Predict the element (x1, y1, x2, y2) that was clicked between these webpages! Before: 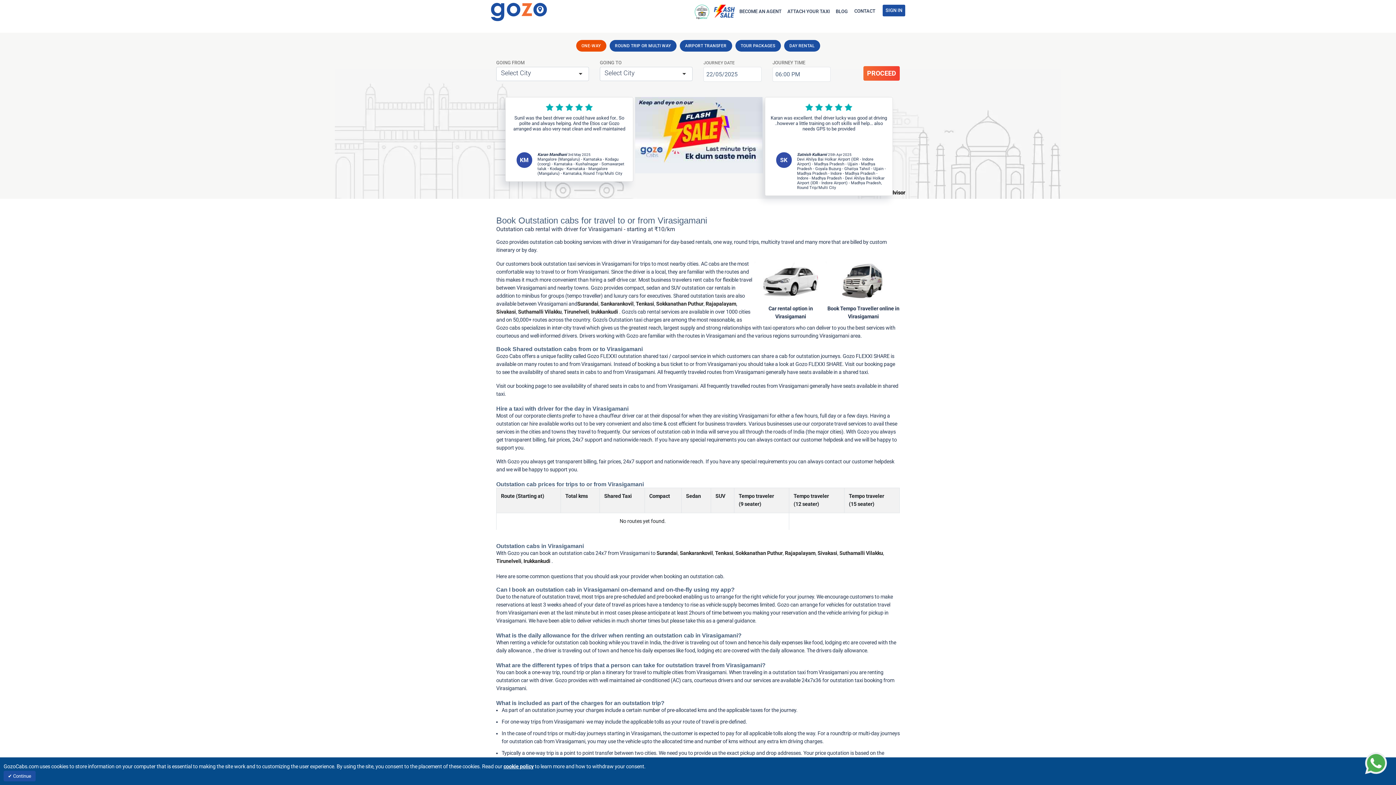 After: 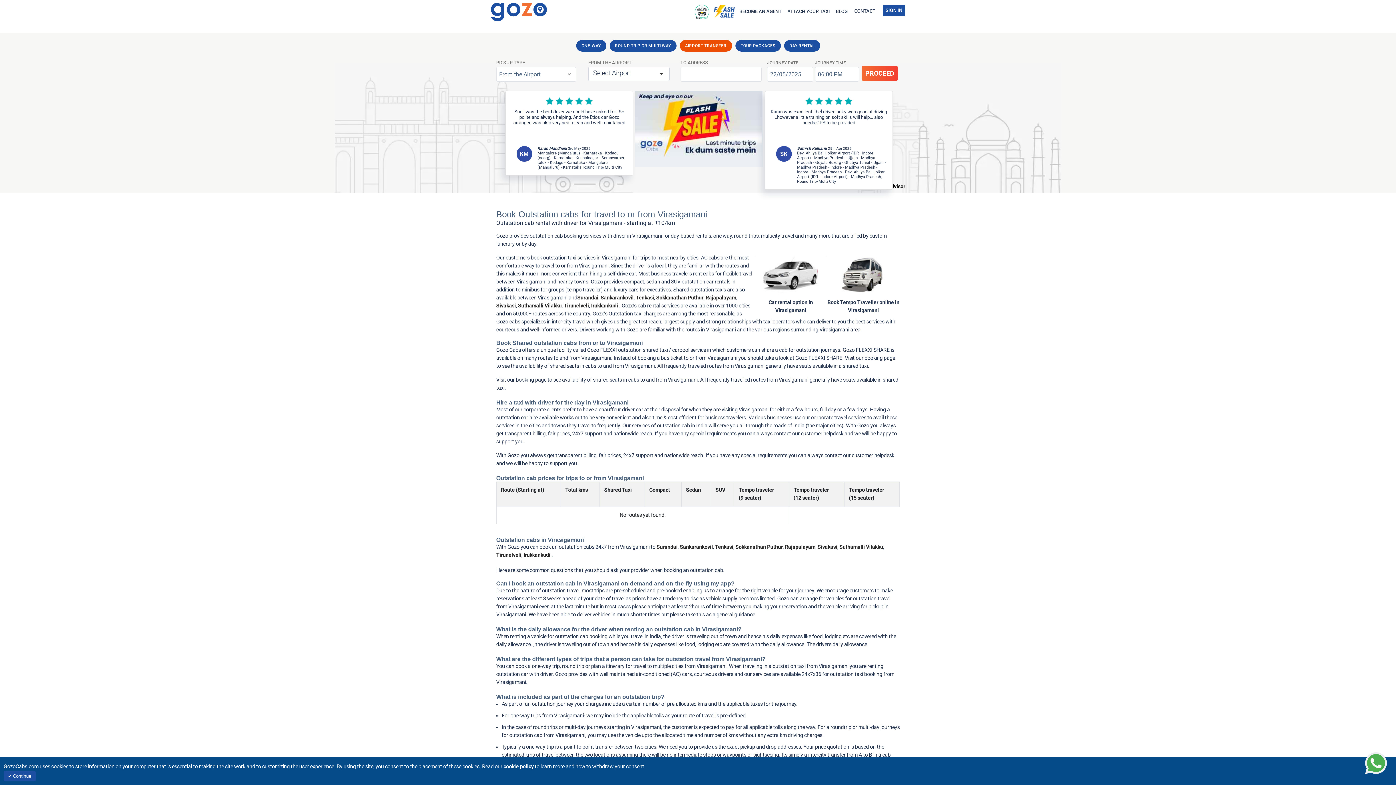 Action: bbox: (679, 40, 732, 51) label: AIRPORT TRANSFER